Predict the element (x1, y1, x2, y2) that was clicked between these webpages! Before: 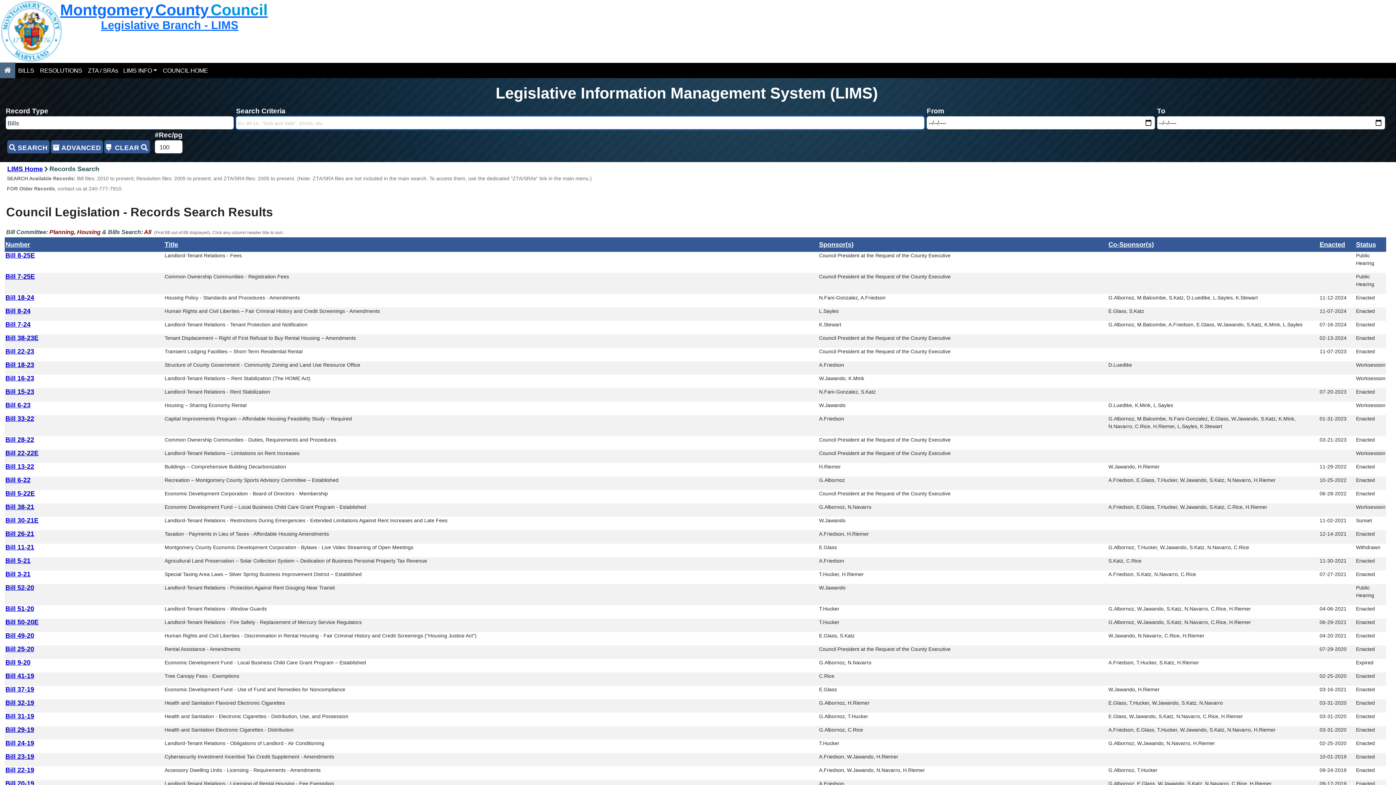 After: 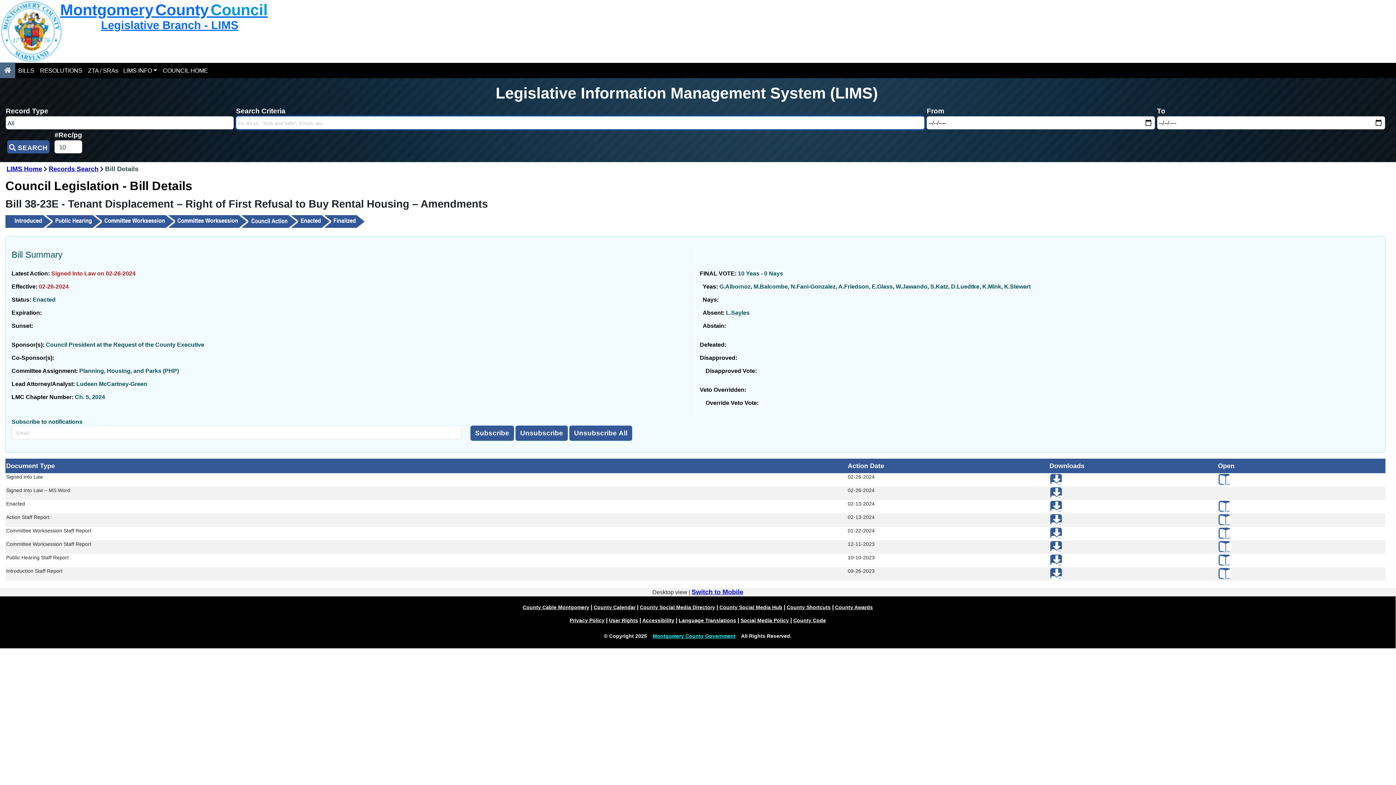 Action: bbox: (5, 334, 38, 341) label: Bill 38-23E